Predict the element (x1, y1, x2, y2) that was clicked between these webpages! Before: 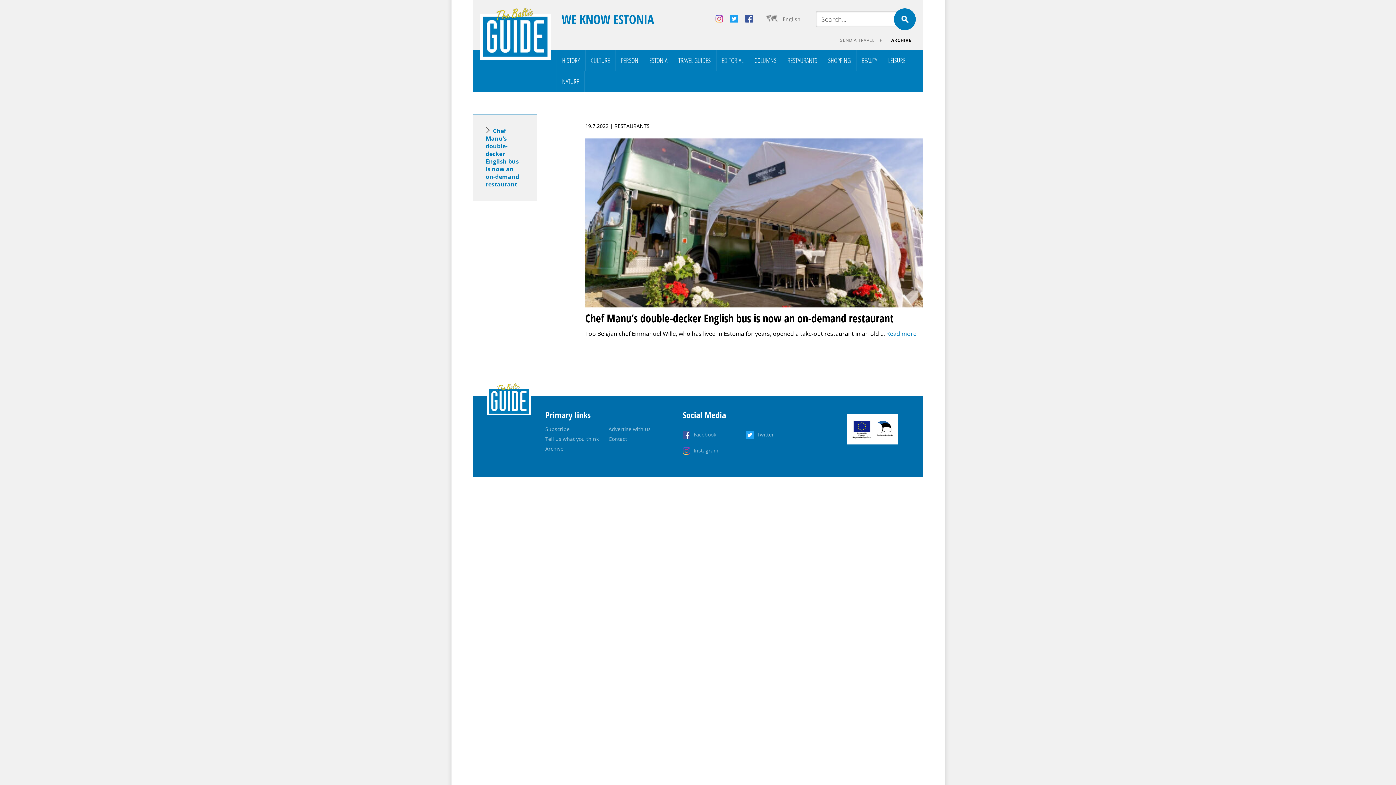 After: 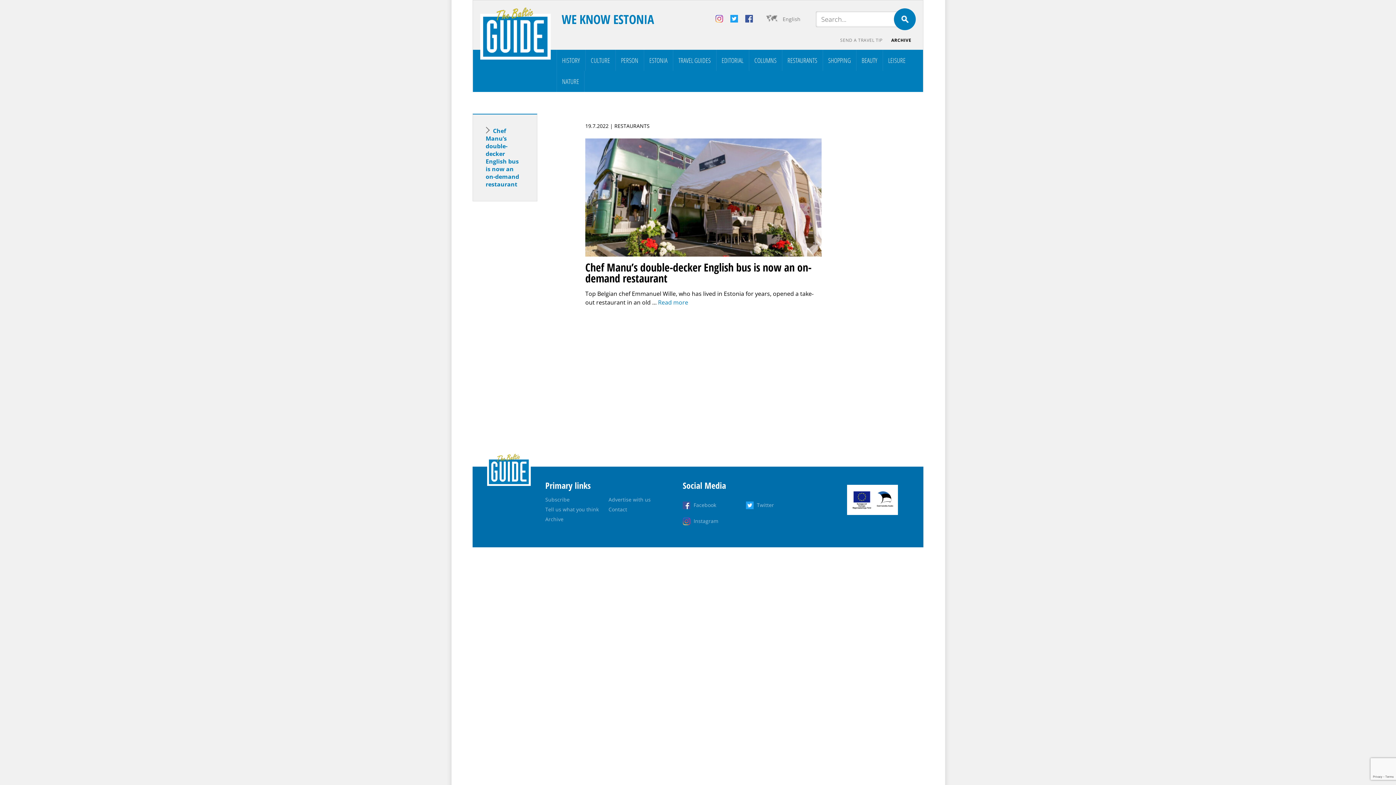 Action: bbox: (745, 14, 753, 22)